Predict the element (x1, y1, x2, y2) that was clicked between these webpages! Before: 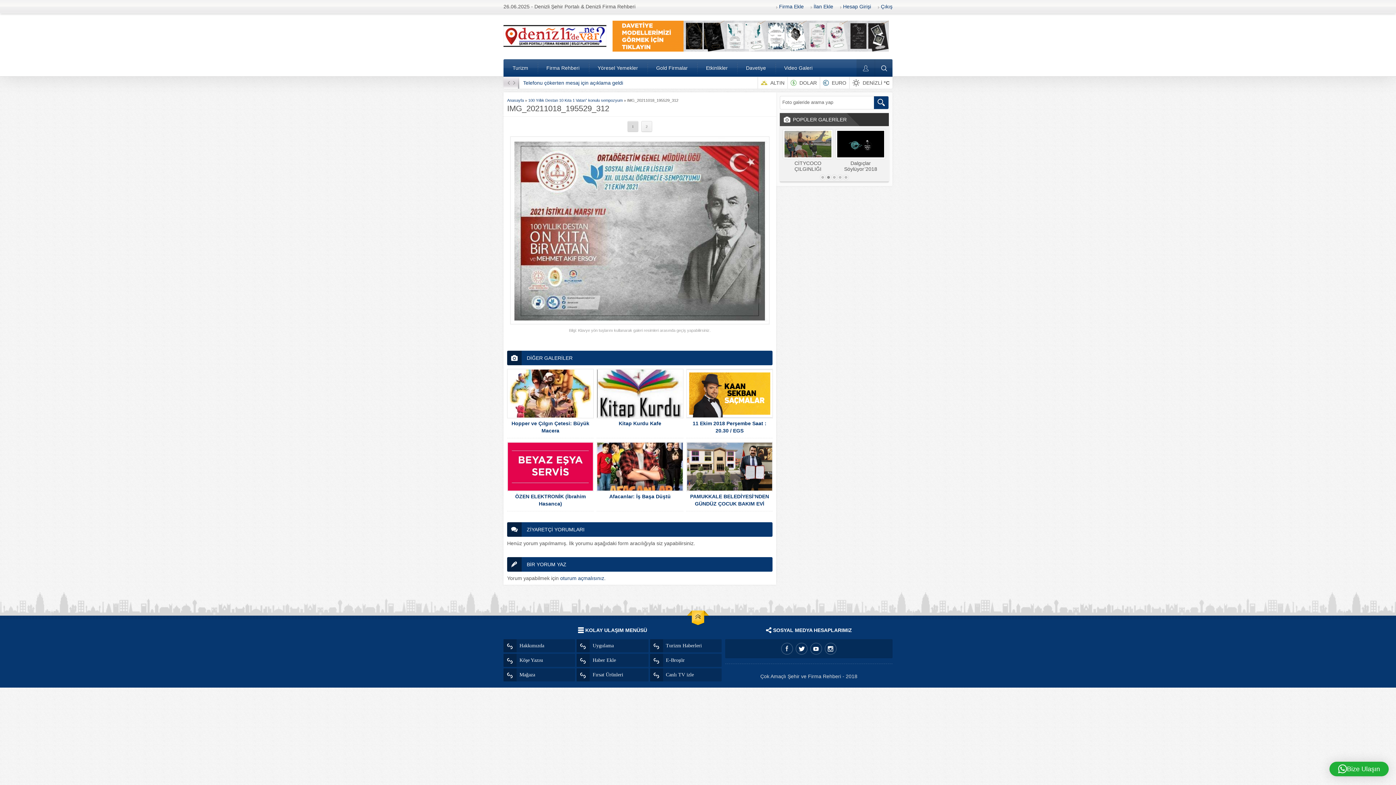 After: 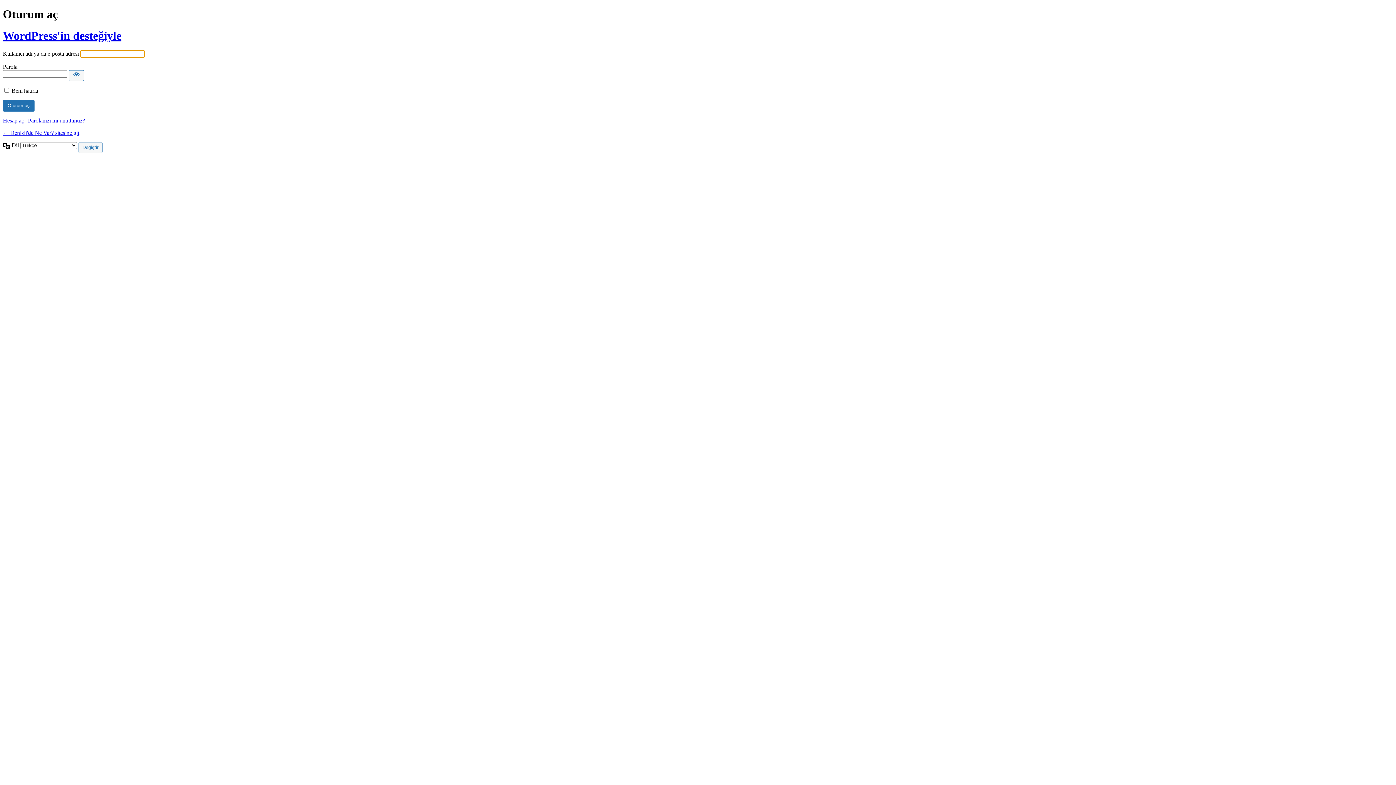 Action: label: oturum açmalısınız bbox: (560, 575, 604, 581)